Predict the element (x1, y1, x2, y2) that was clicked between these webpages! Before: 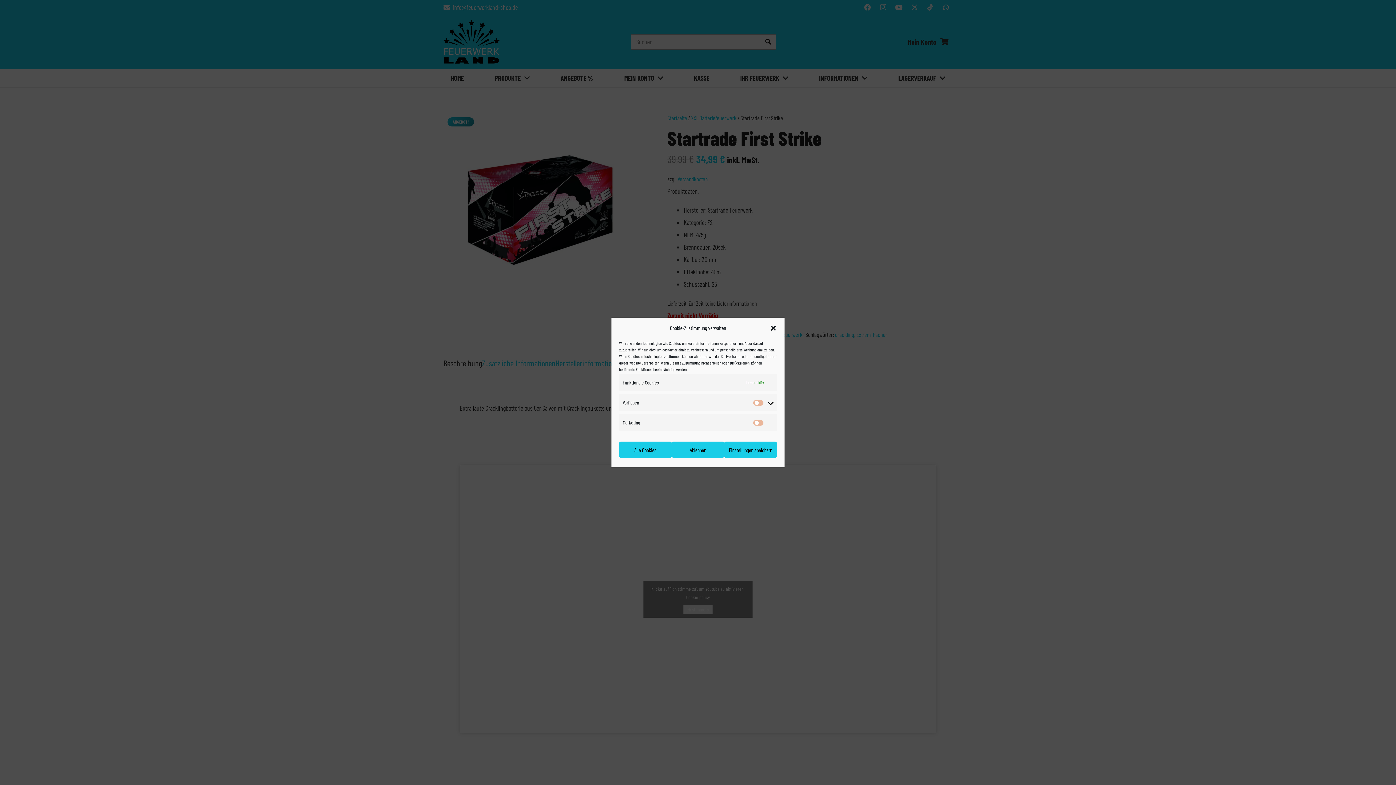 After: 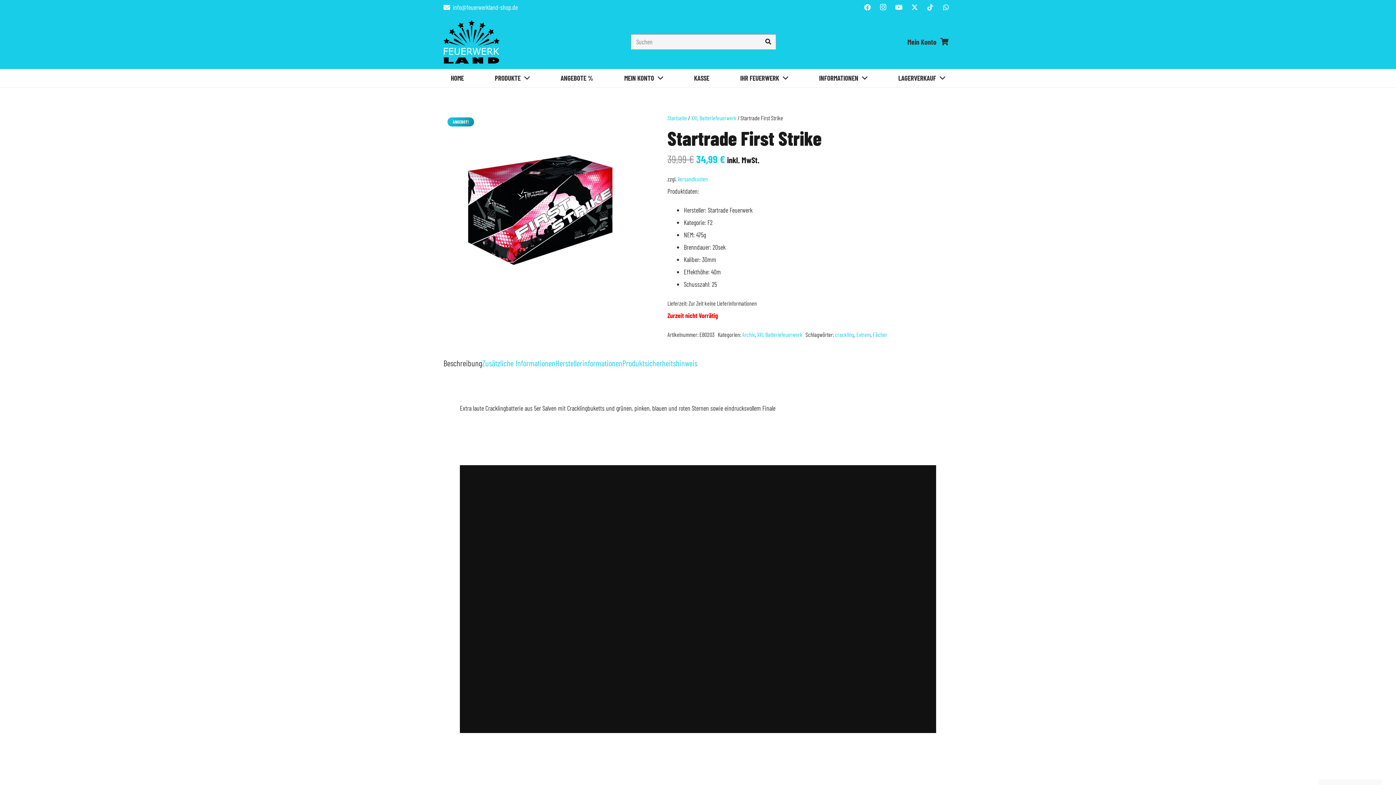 Action: label: Alle Cookies bbox: (619, 441, 671, 458)